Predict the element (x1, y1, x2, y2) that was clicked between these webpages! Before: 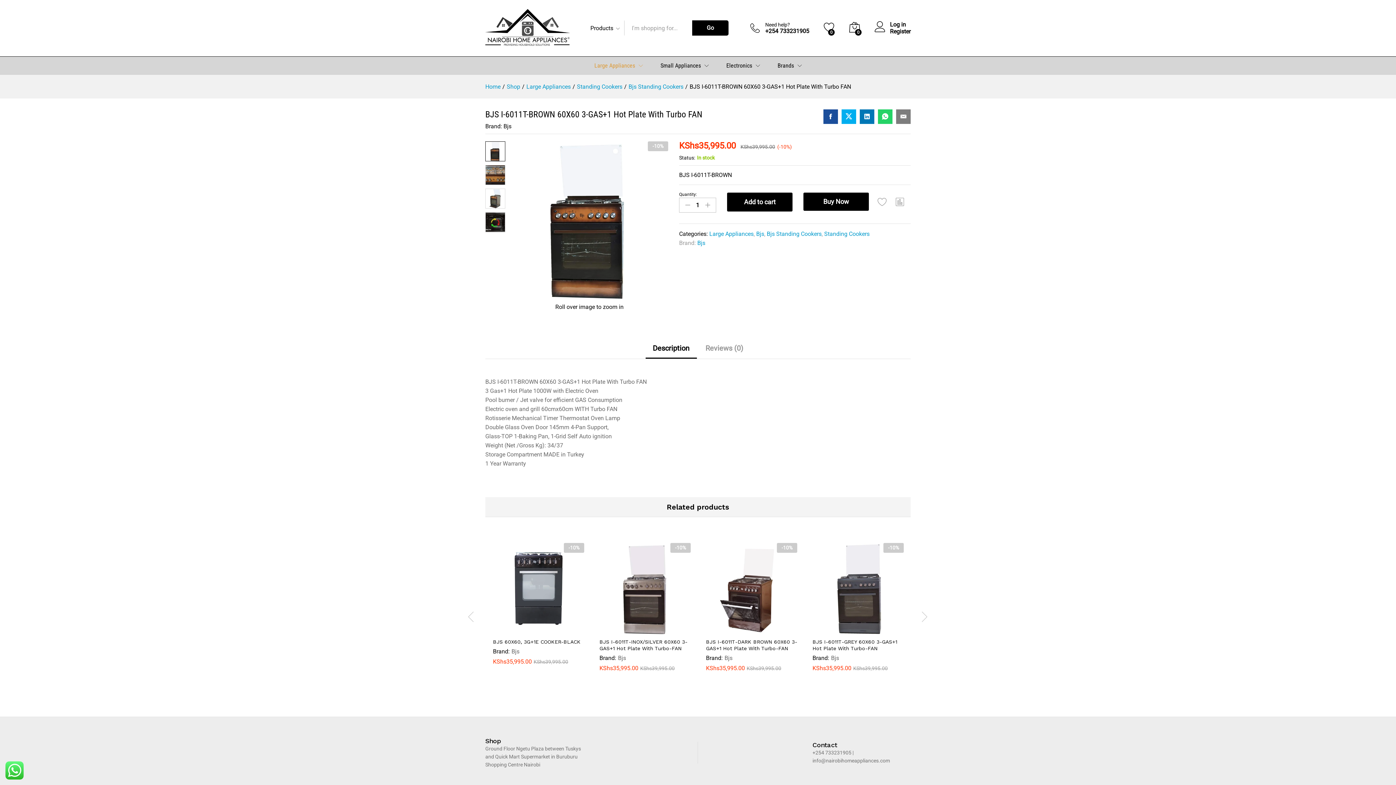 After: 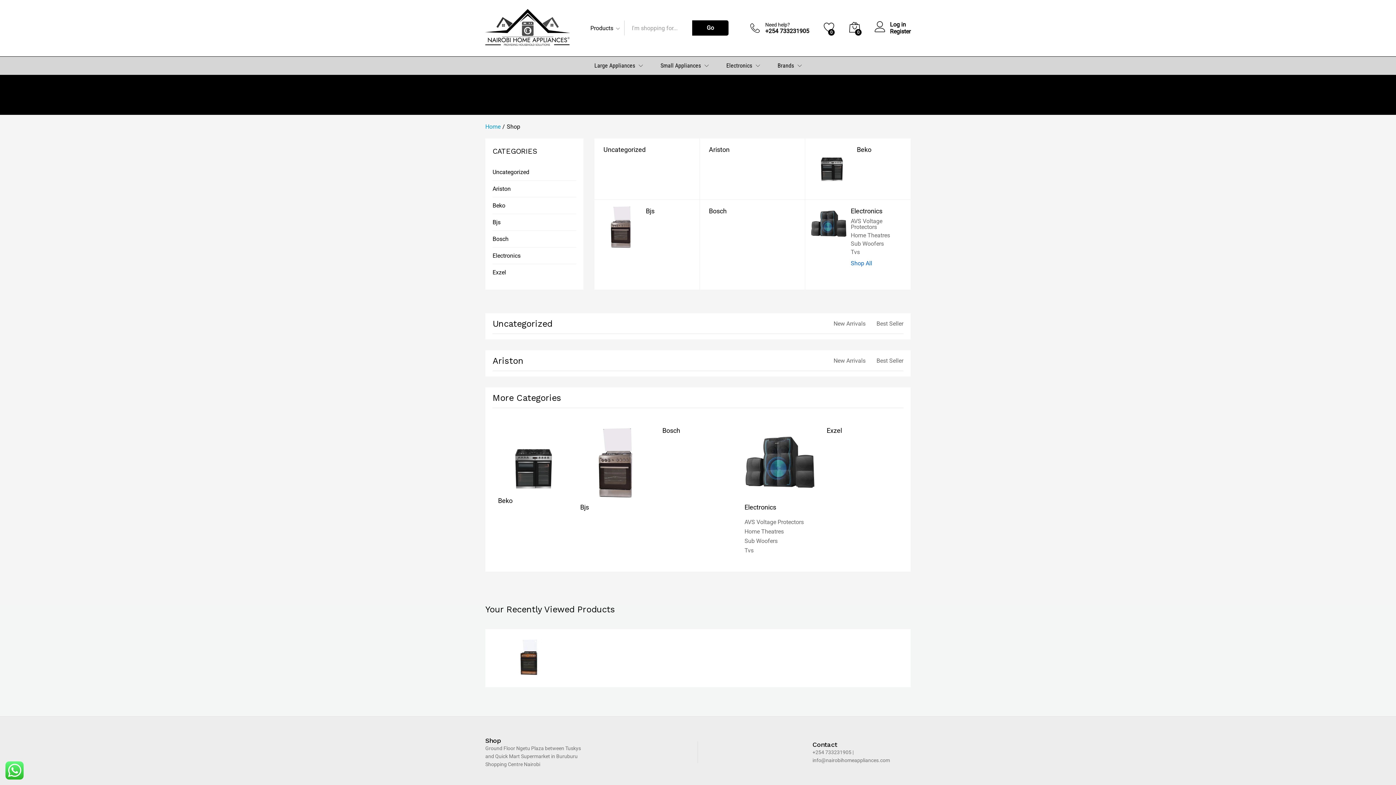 Action: bbox: (506, 83, 520, 90) label: Shop